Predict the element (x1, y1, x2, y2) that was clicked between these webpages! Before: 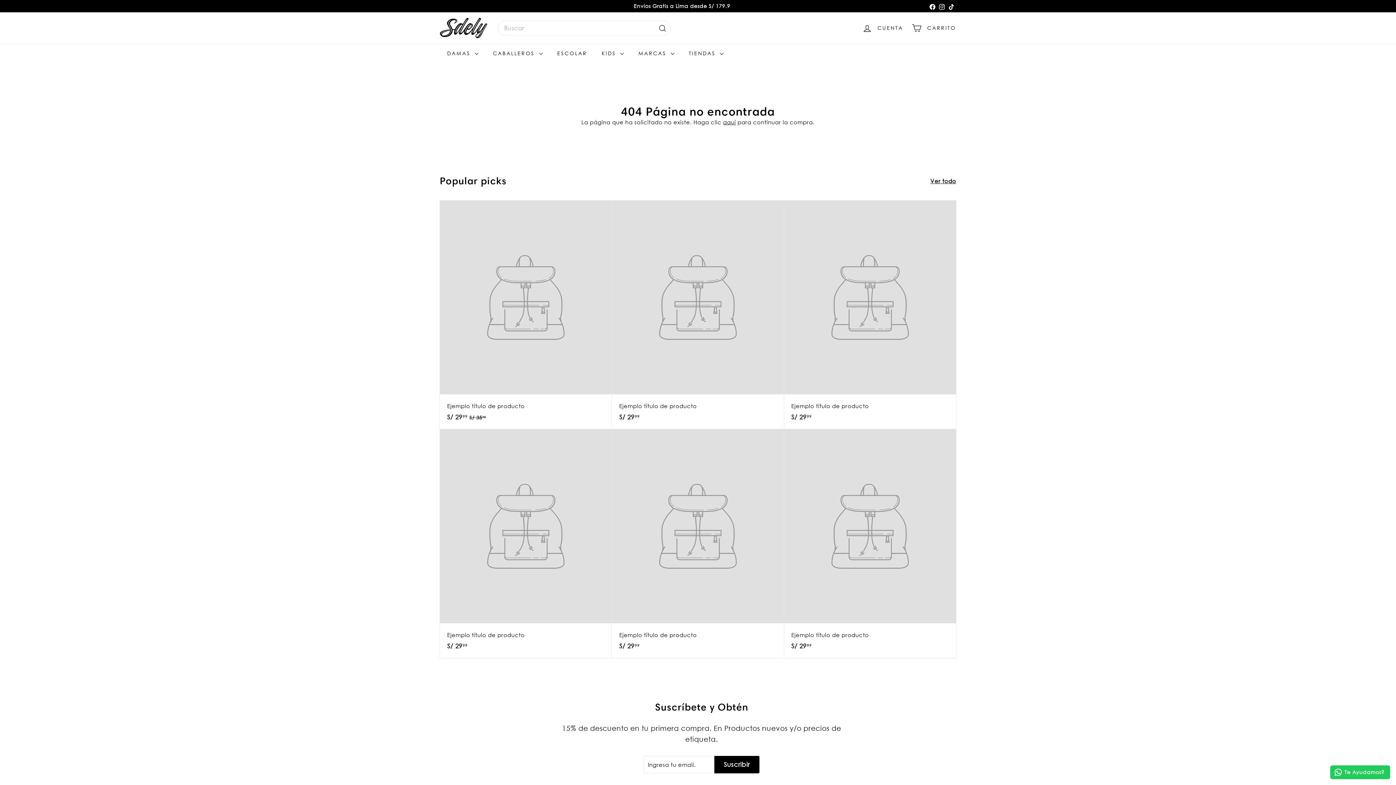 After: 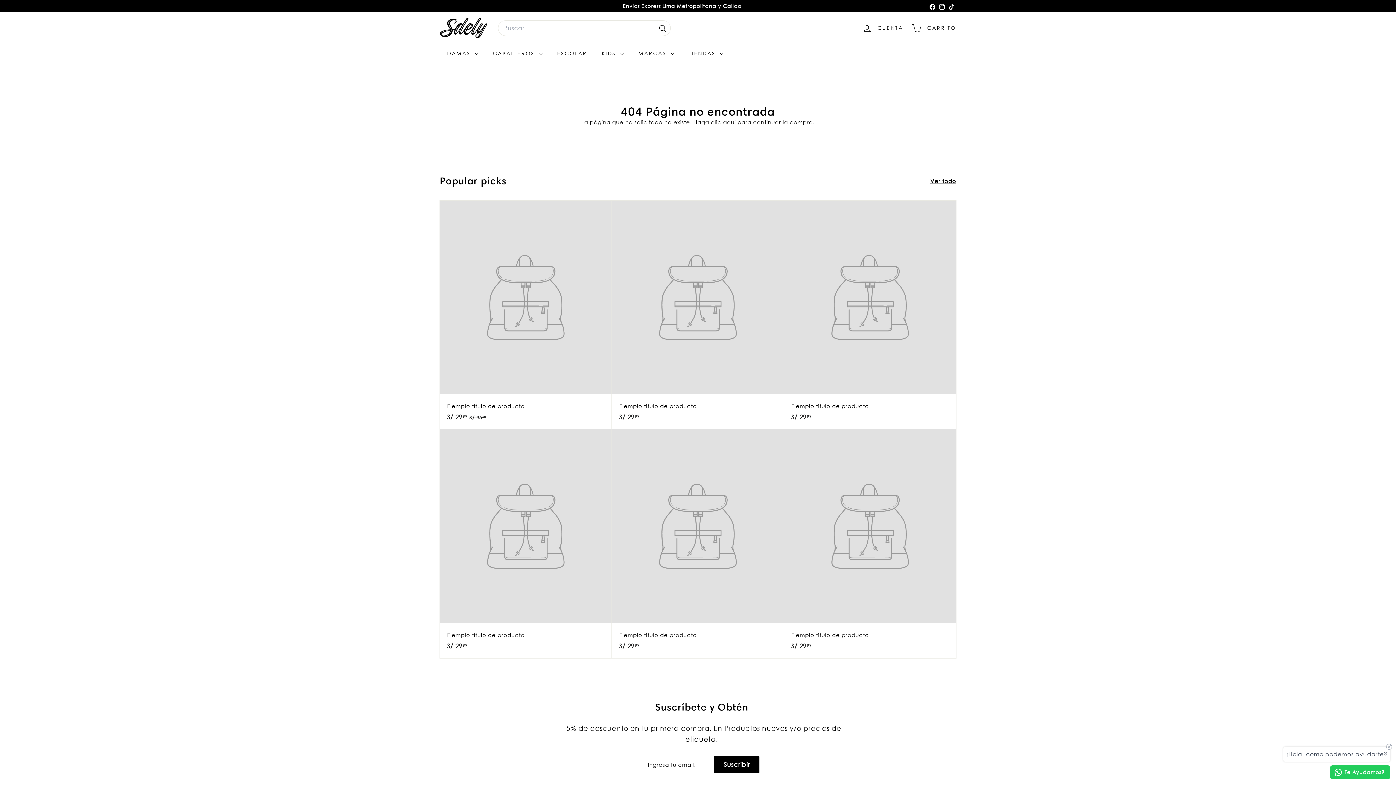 Action: bbox: (612, 200, 784, 429) label: Ejemplo título de producto
S/ 2999
S/ 29.99